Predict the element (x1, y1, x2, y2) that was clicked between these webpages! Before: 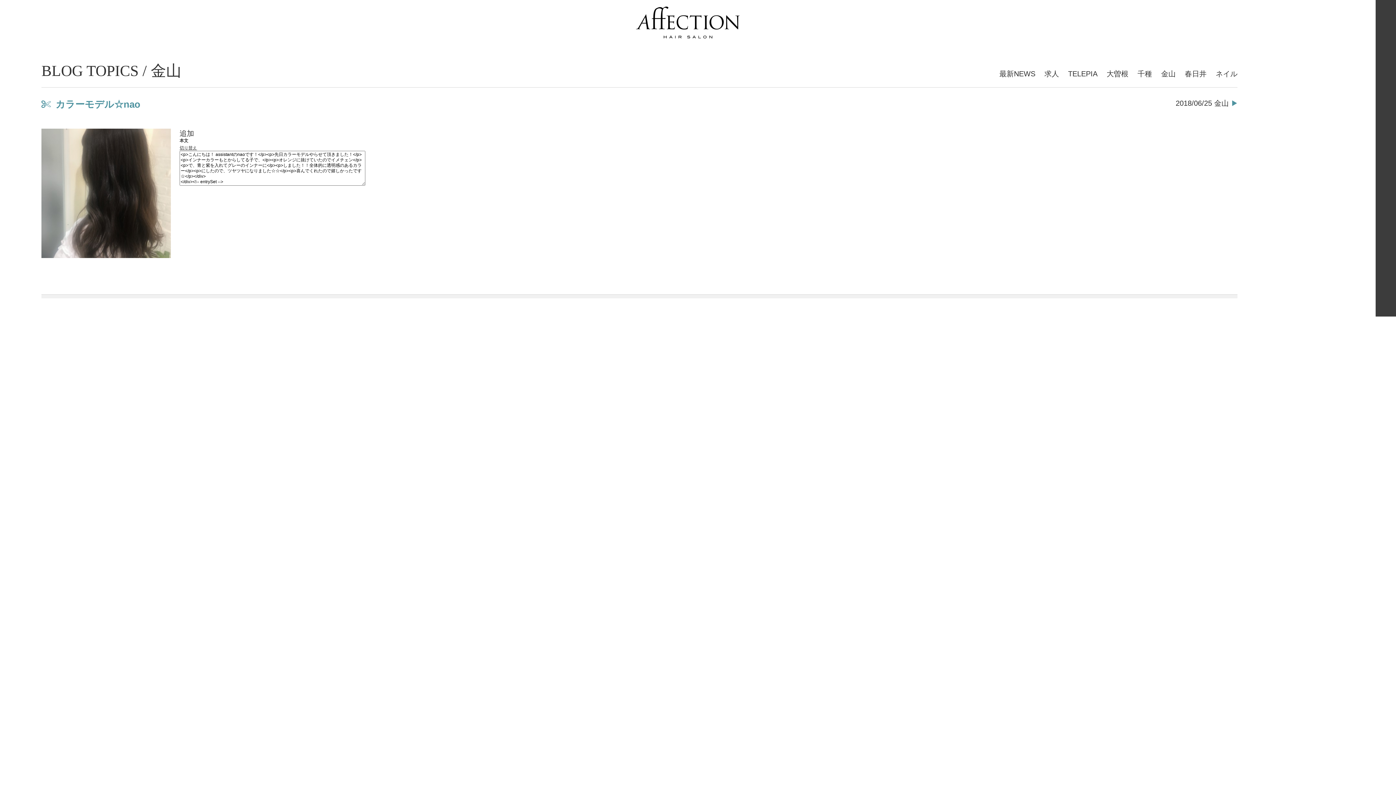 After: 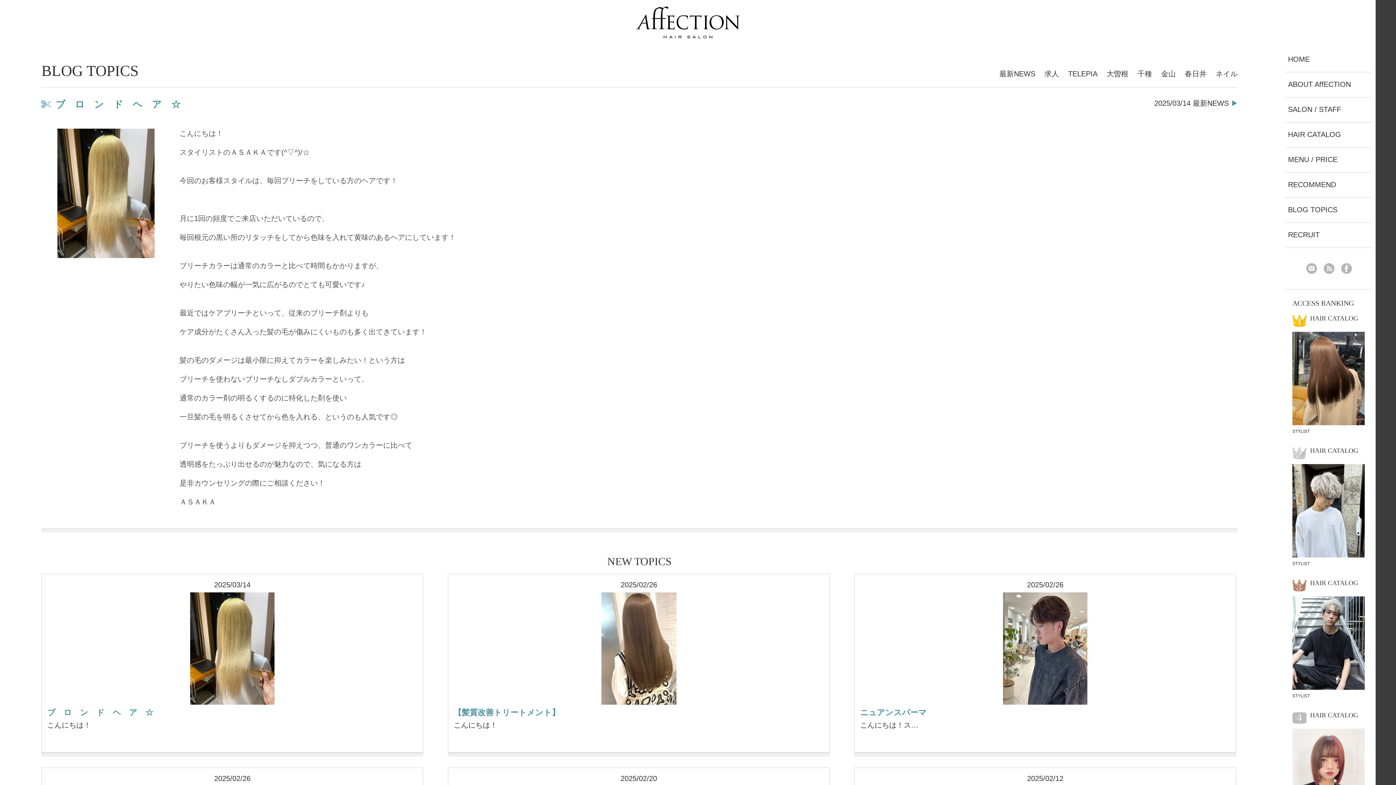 Action: bbox: (999, 69, 1035, 77) label: 最新NEWS